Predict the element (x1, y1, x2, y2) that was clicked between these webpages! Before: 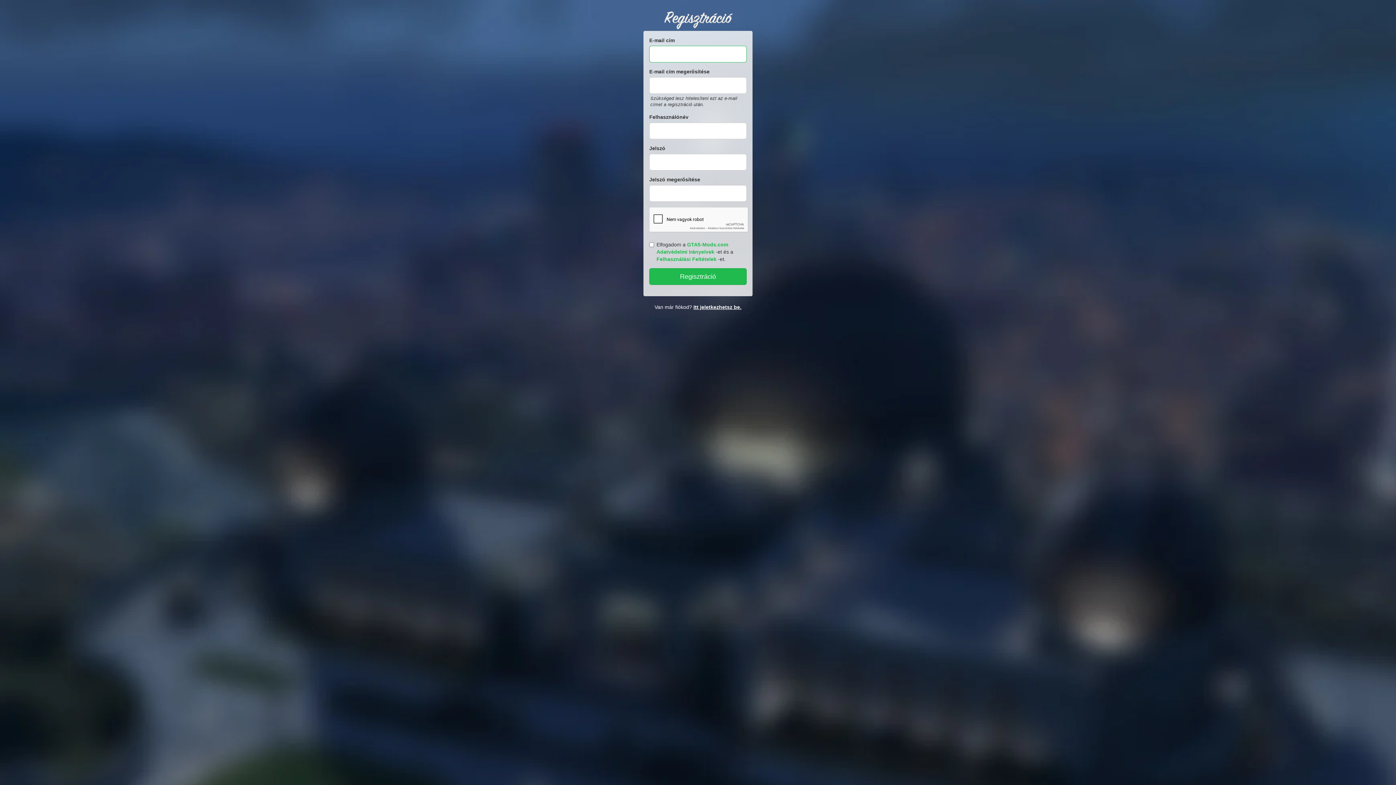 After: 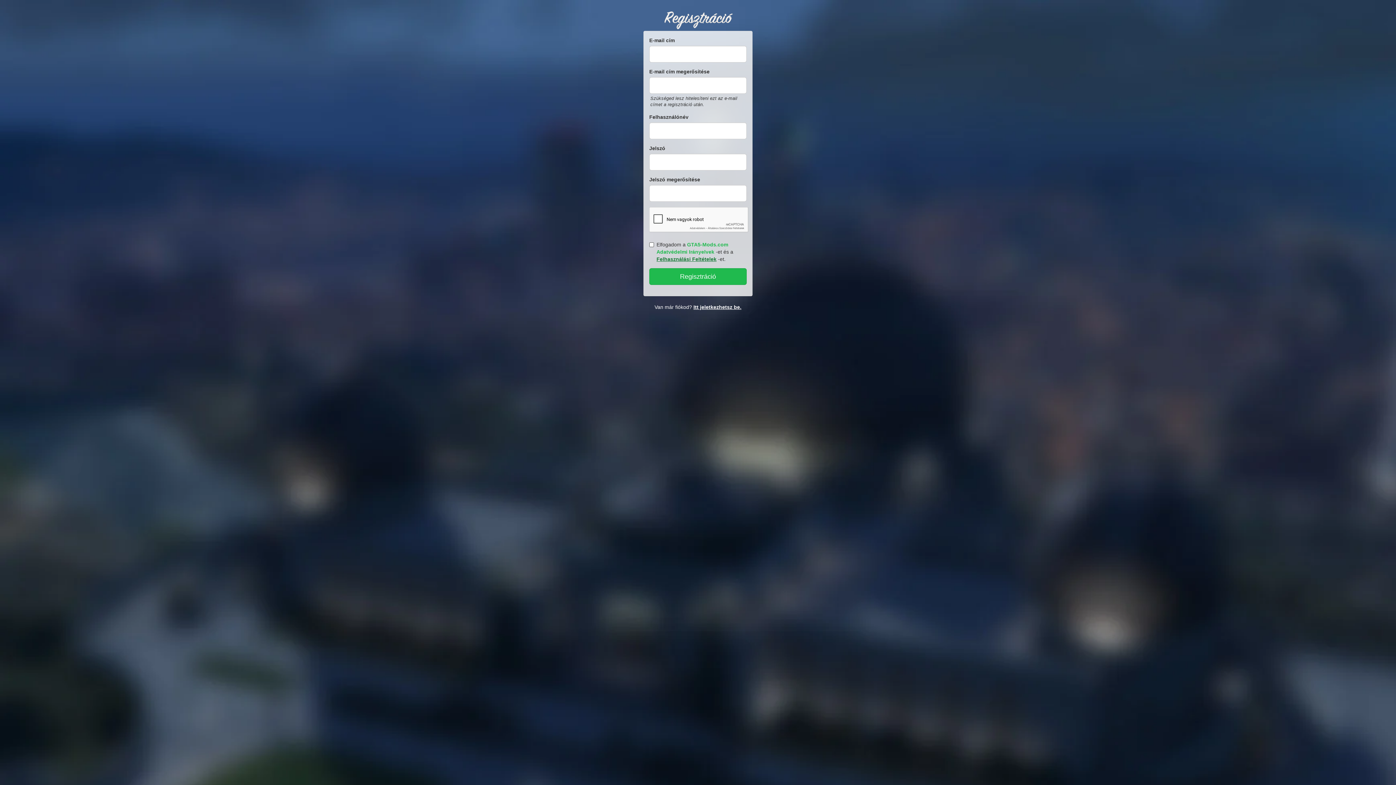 Action: bbox: (656, 256, 716, 262) label: Felhasználási Feltételek